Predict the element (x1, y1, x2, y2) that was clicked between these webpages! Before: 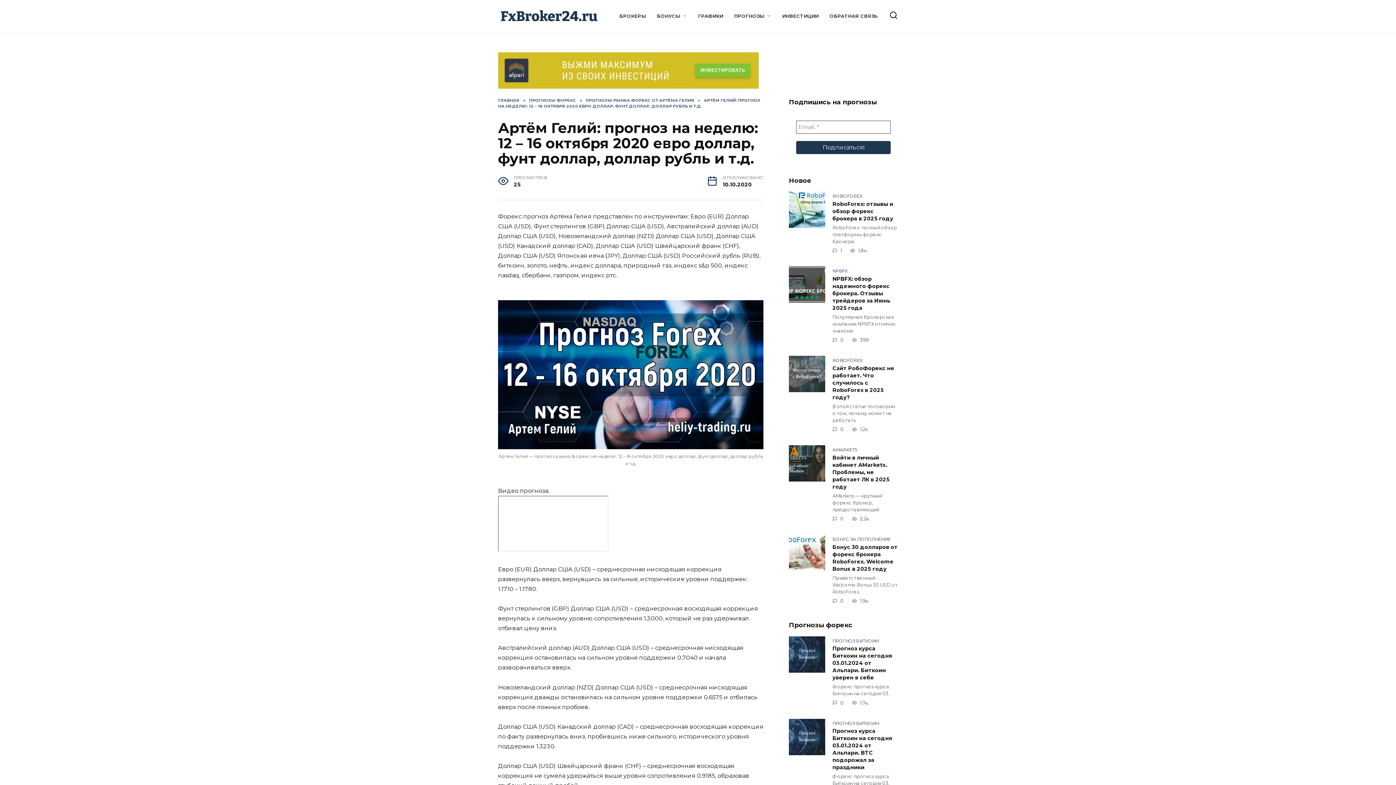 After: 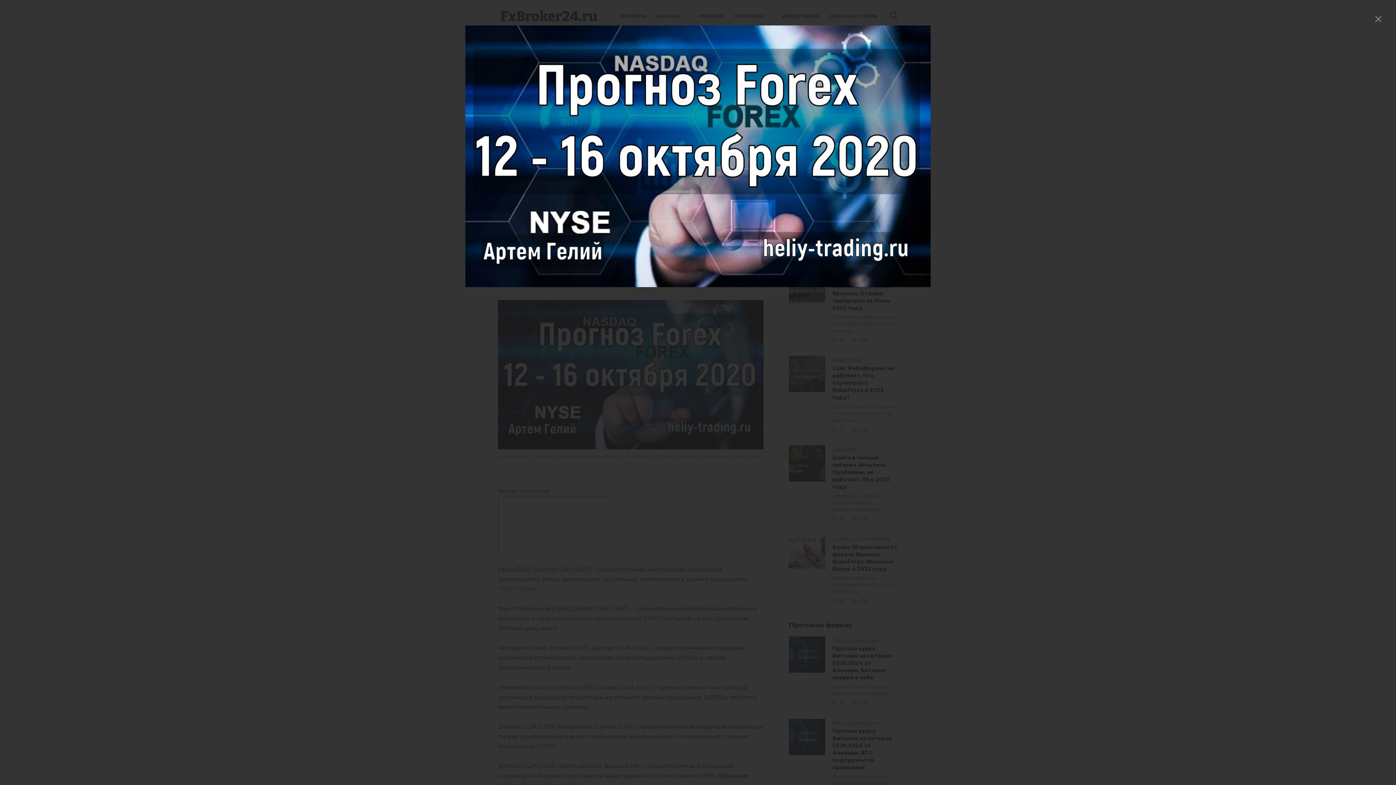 Action: bbox: (498, 441, 763, 448)